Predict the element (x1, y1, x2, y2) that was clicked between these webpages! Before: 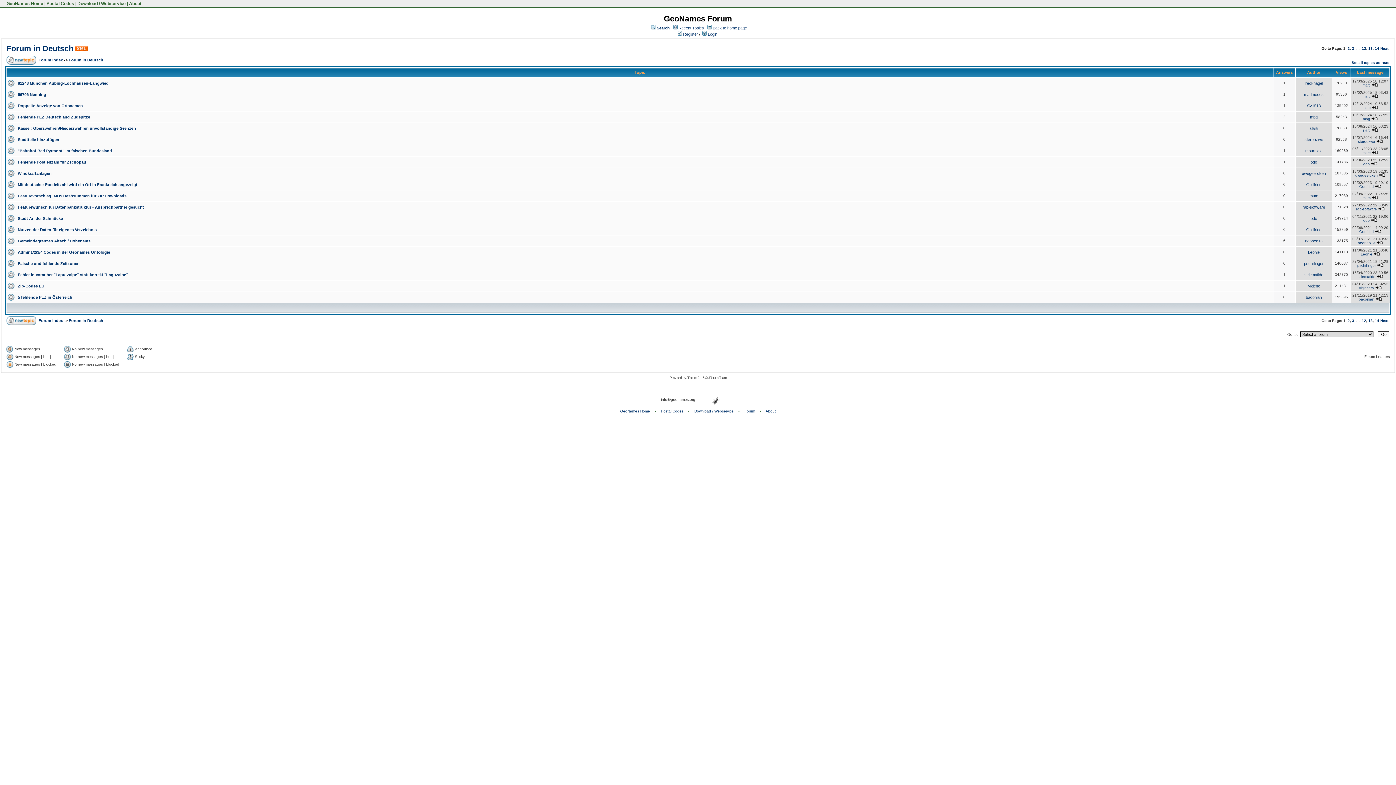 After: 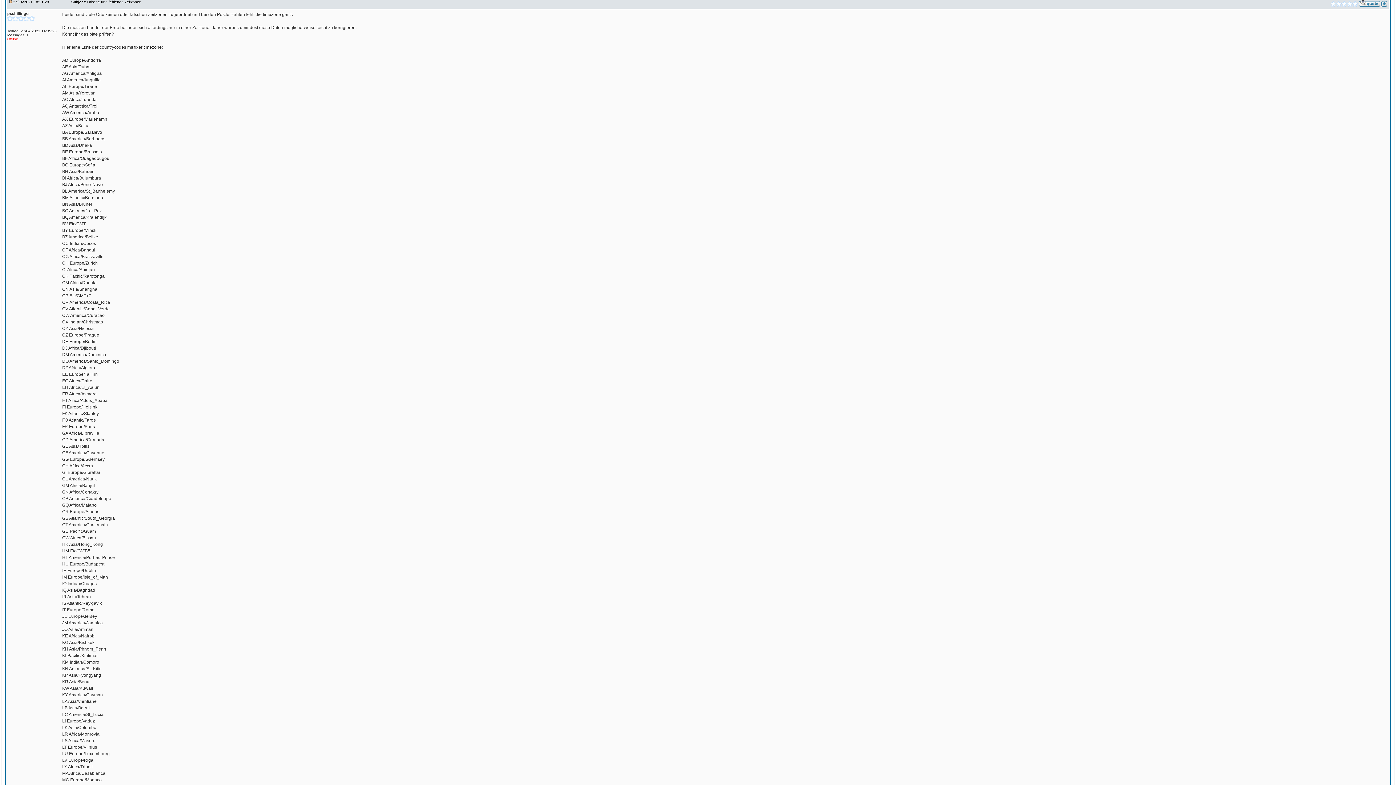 Action: bbox: (1377, 263, 1383, 267)